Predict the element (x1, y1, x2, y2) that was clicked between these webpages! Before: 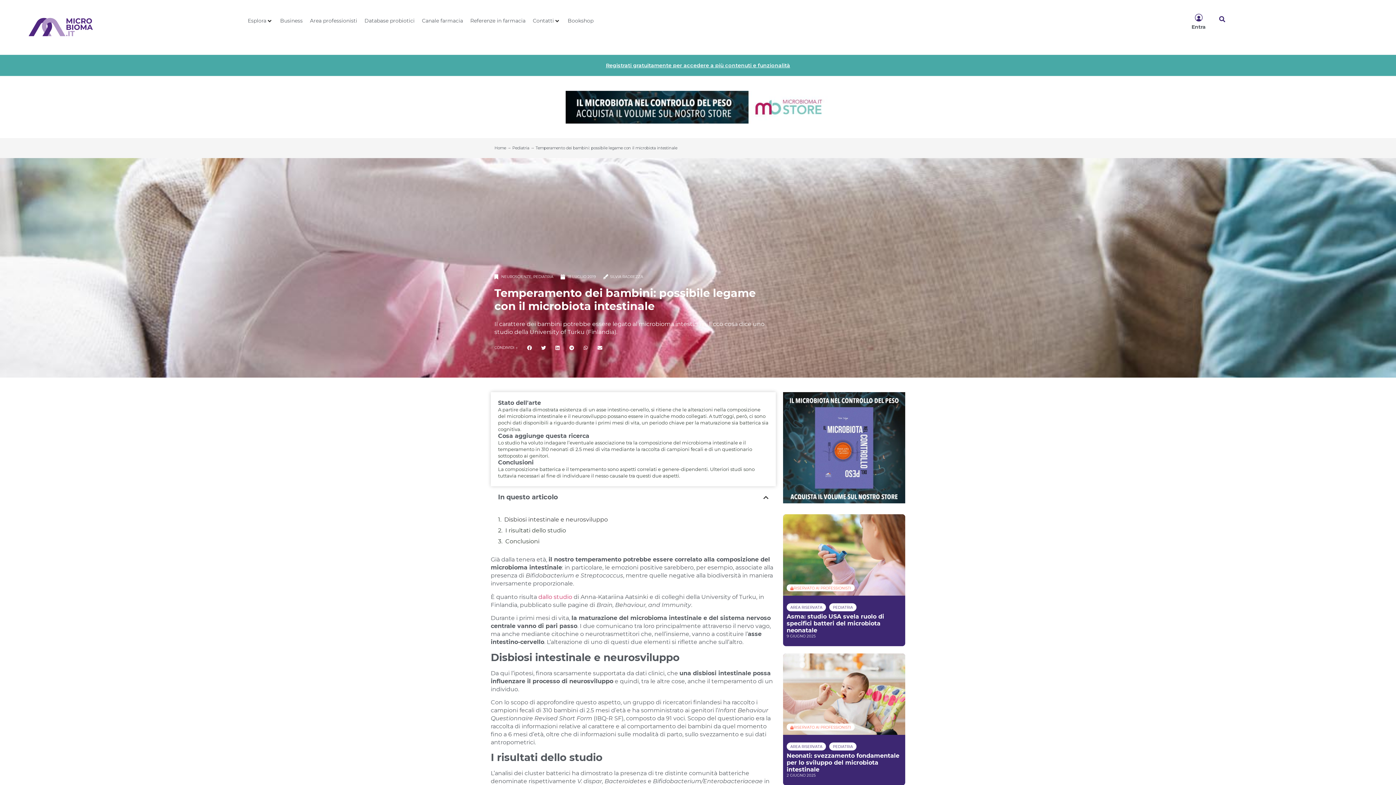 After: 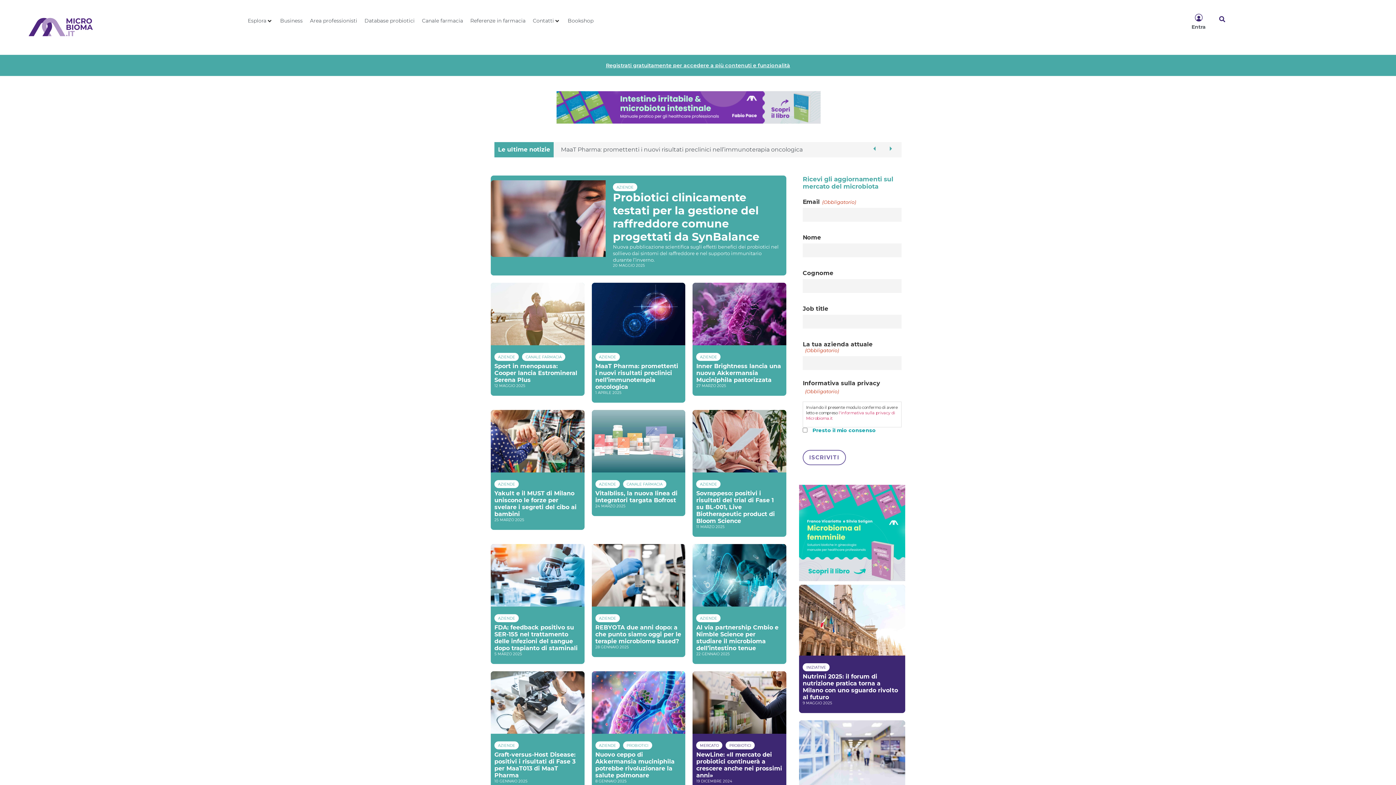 Action: label: Business bbox: (280, 17, 302, 24)